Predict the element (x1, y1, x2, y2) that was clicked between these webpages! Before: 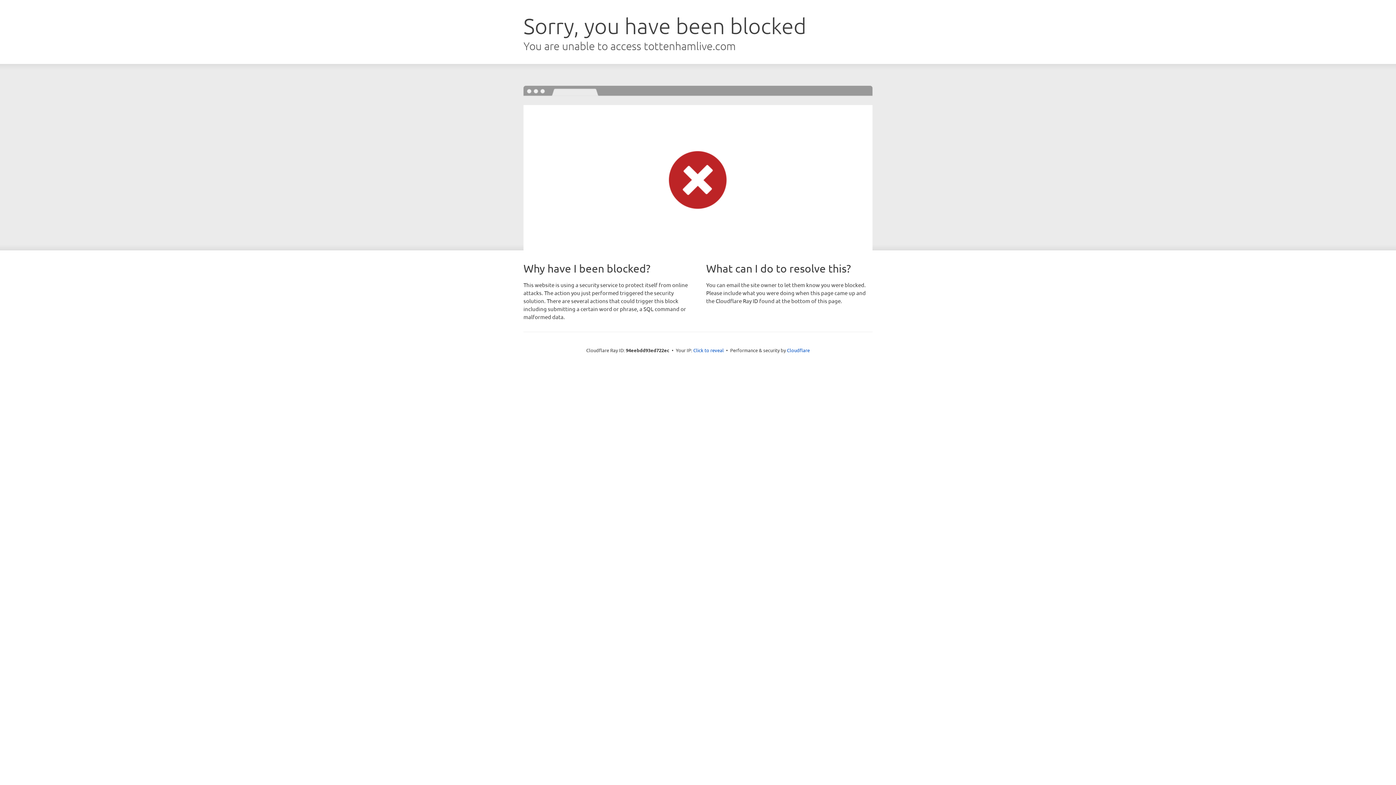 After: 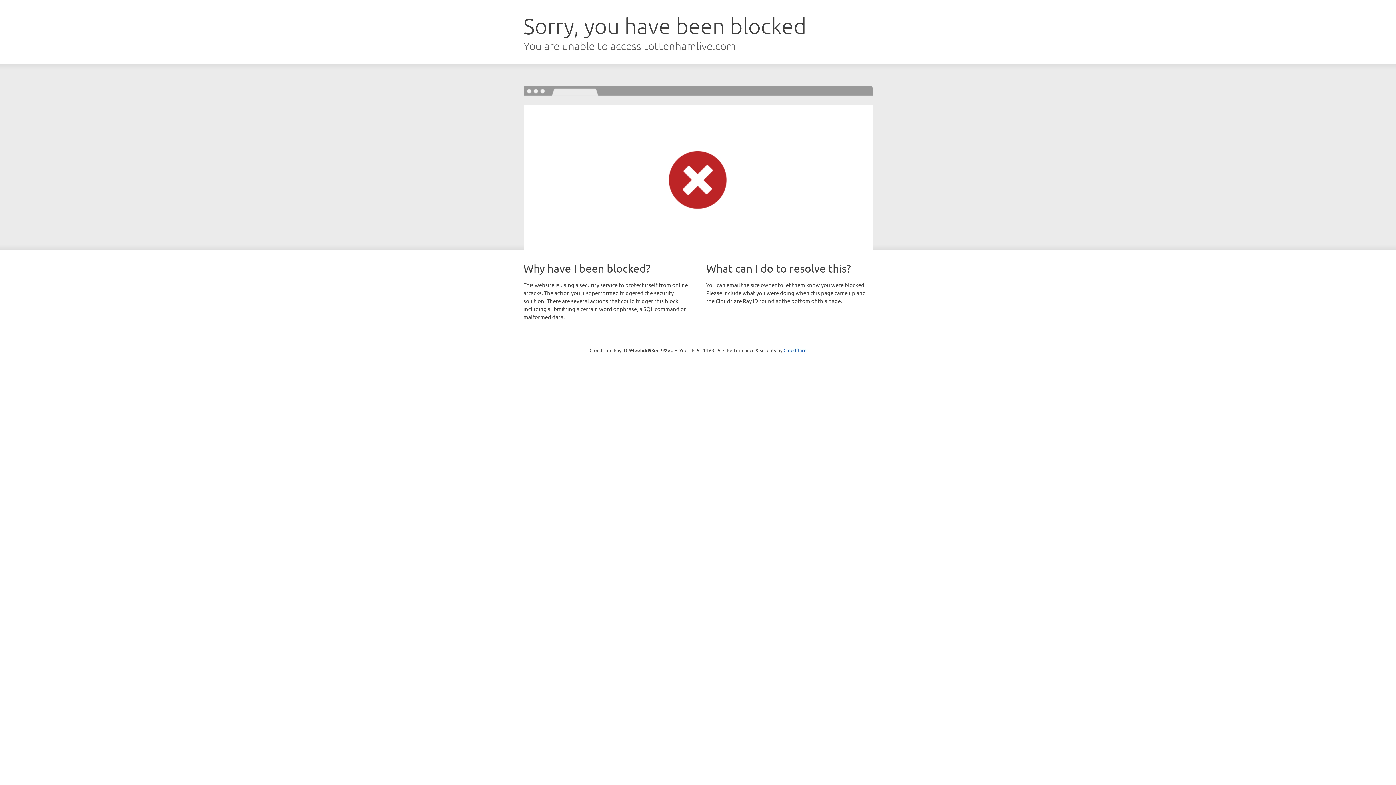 Action: bbox: (693, 346, 724, 353) label: Click to reveal